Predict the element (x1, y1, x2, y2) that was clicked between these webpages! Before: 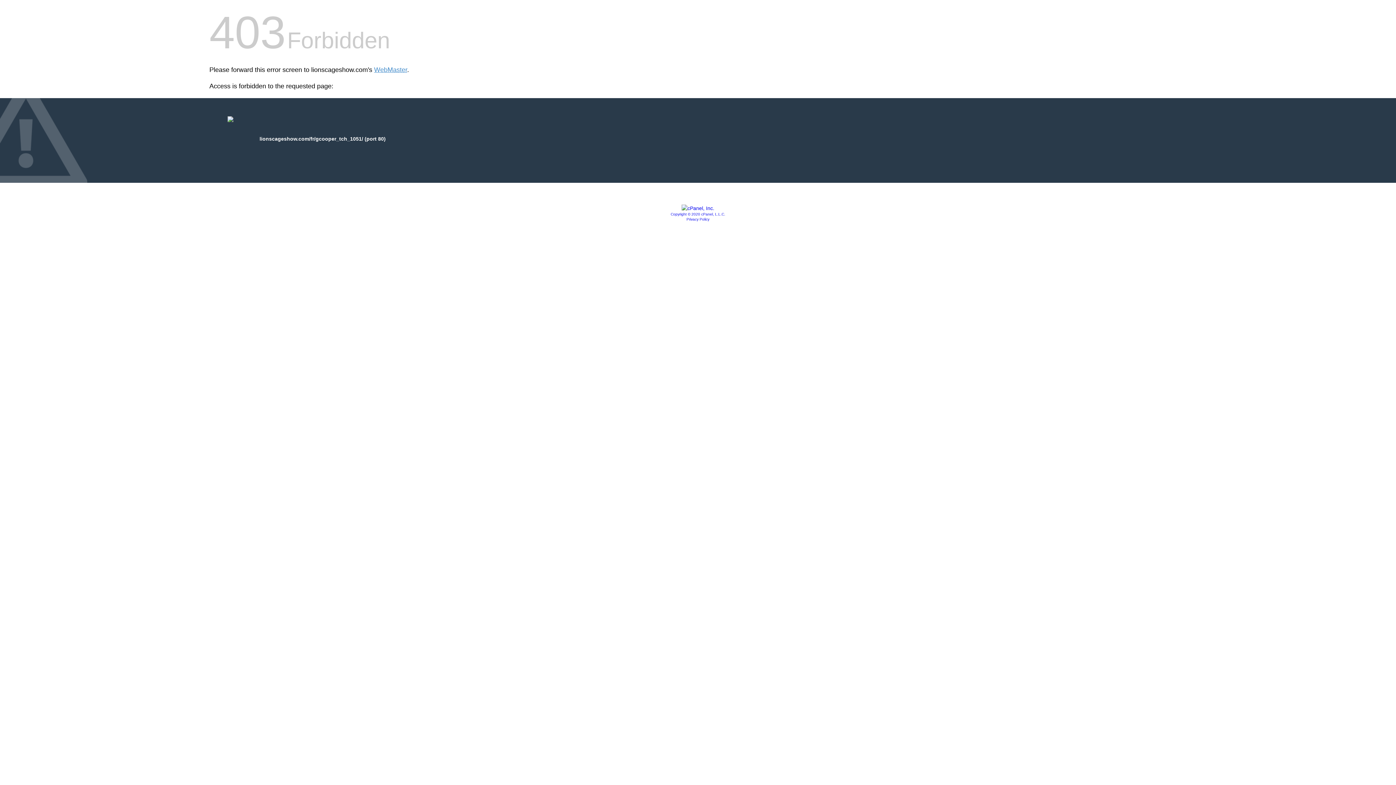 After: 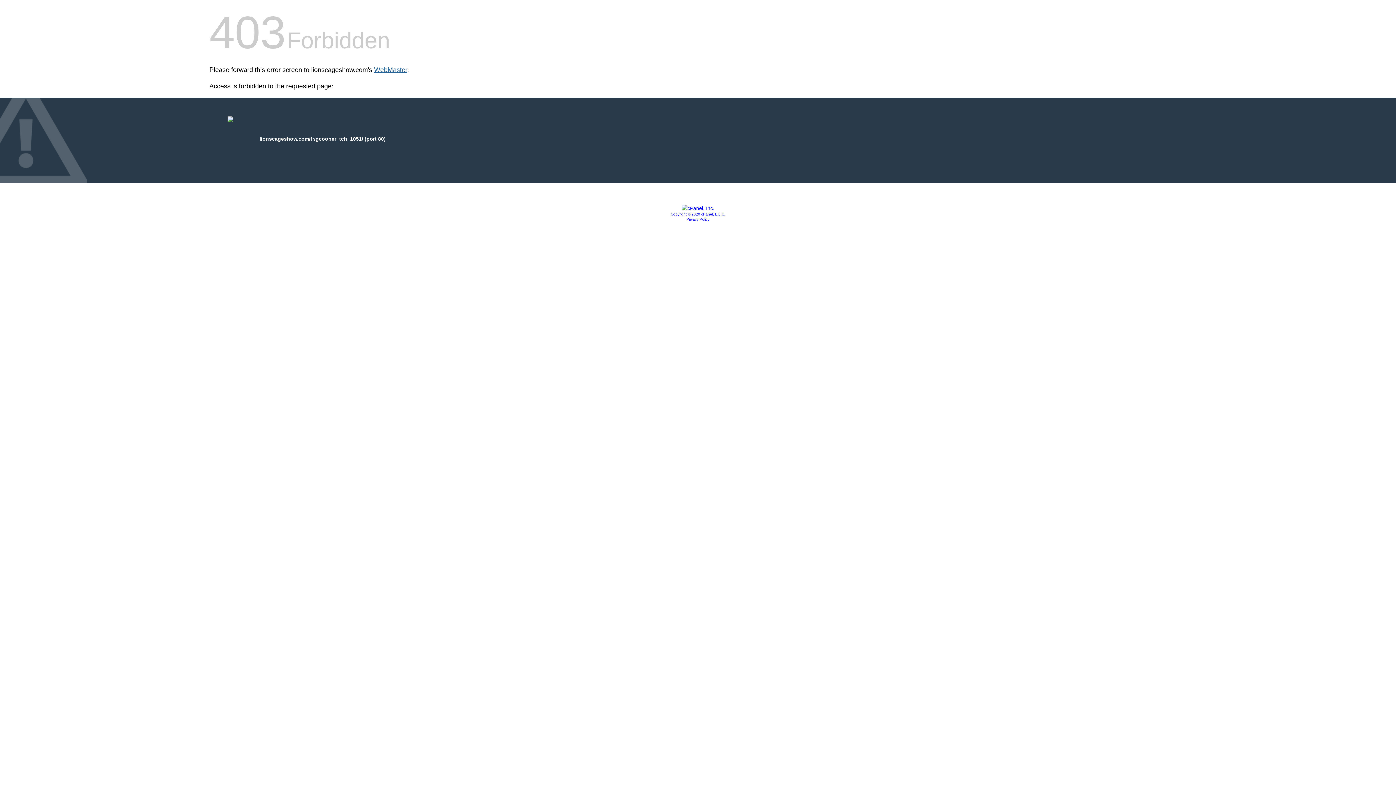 Action: bbox: (374, 66, 407, 73) label: WebMaster